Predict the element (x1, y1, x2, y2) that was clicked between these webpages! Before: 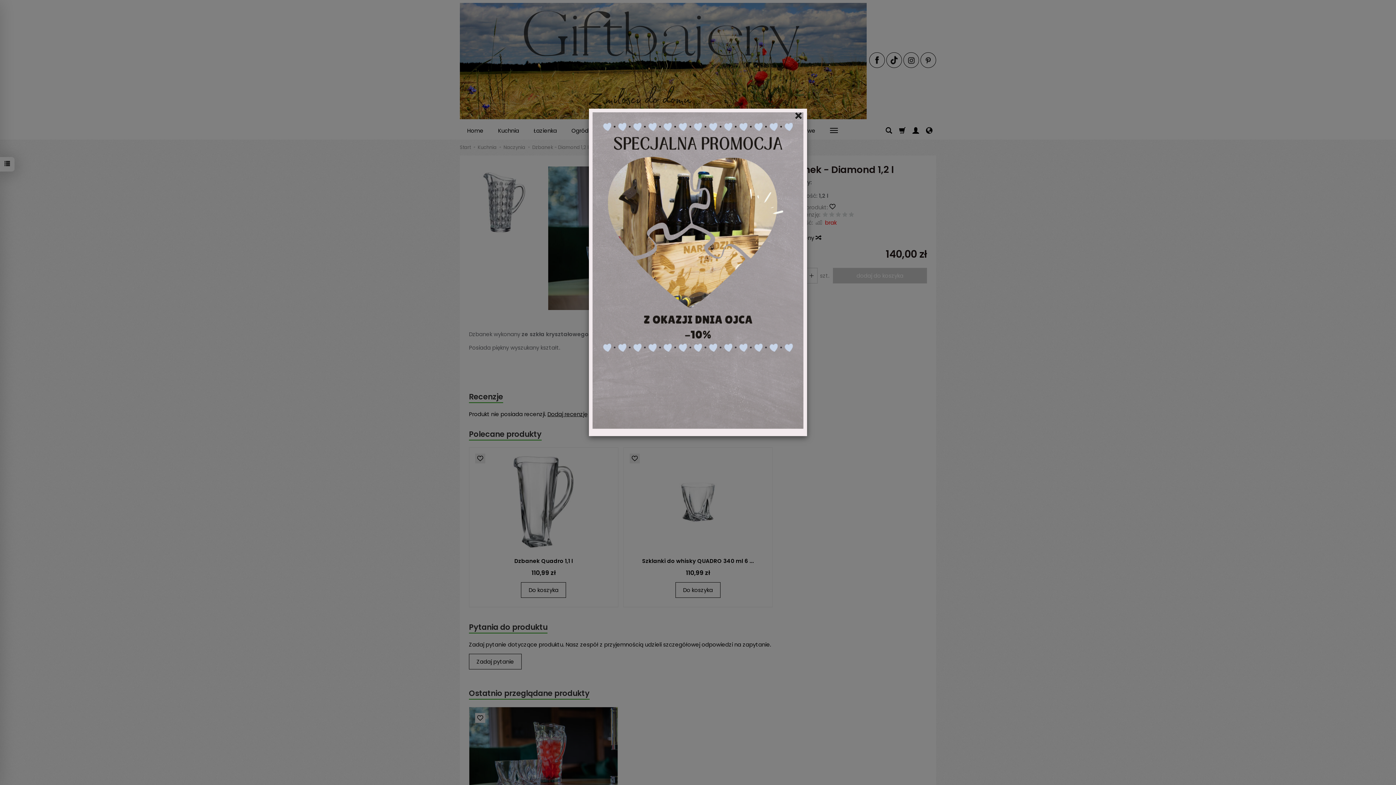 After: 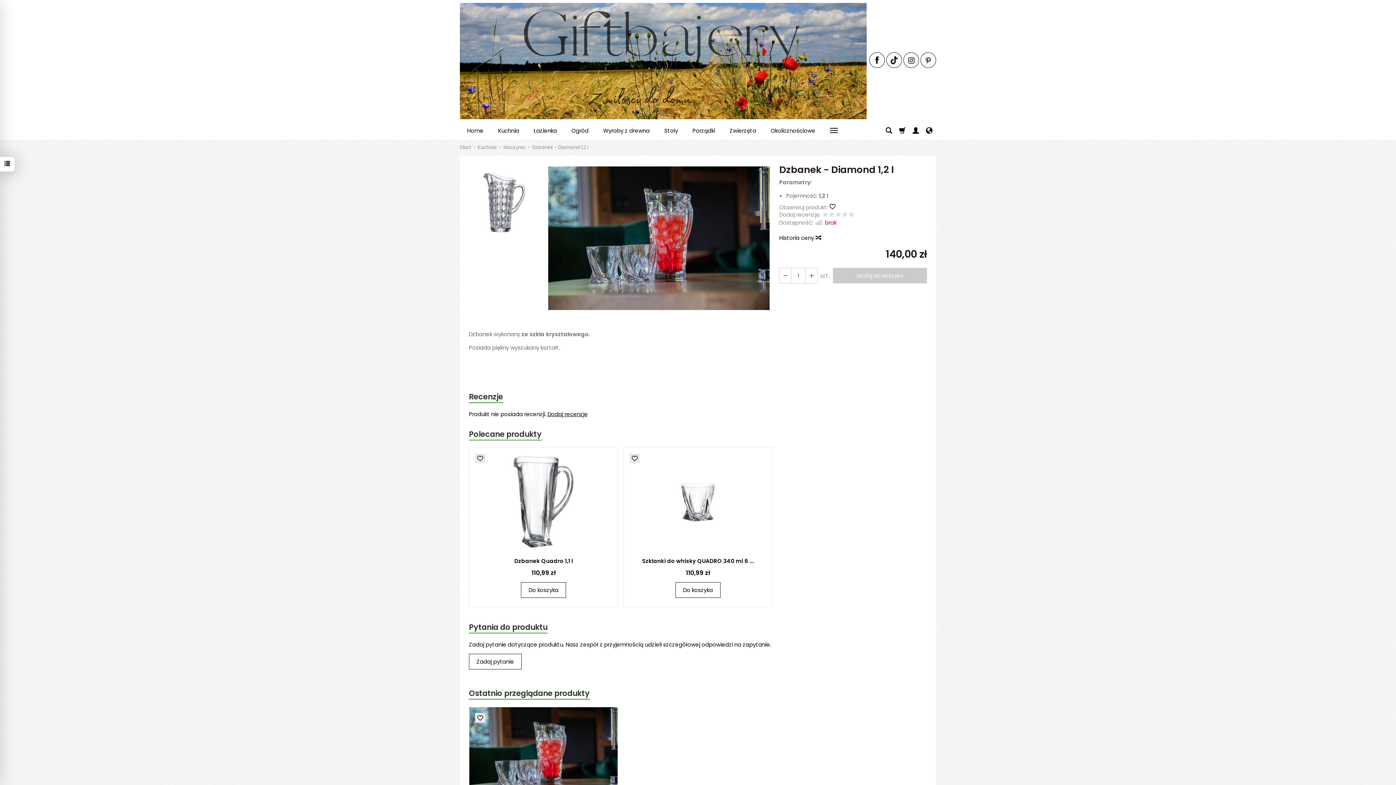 Action: label: Close bbox: (793, 108, 803, 123)